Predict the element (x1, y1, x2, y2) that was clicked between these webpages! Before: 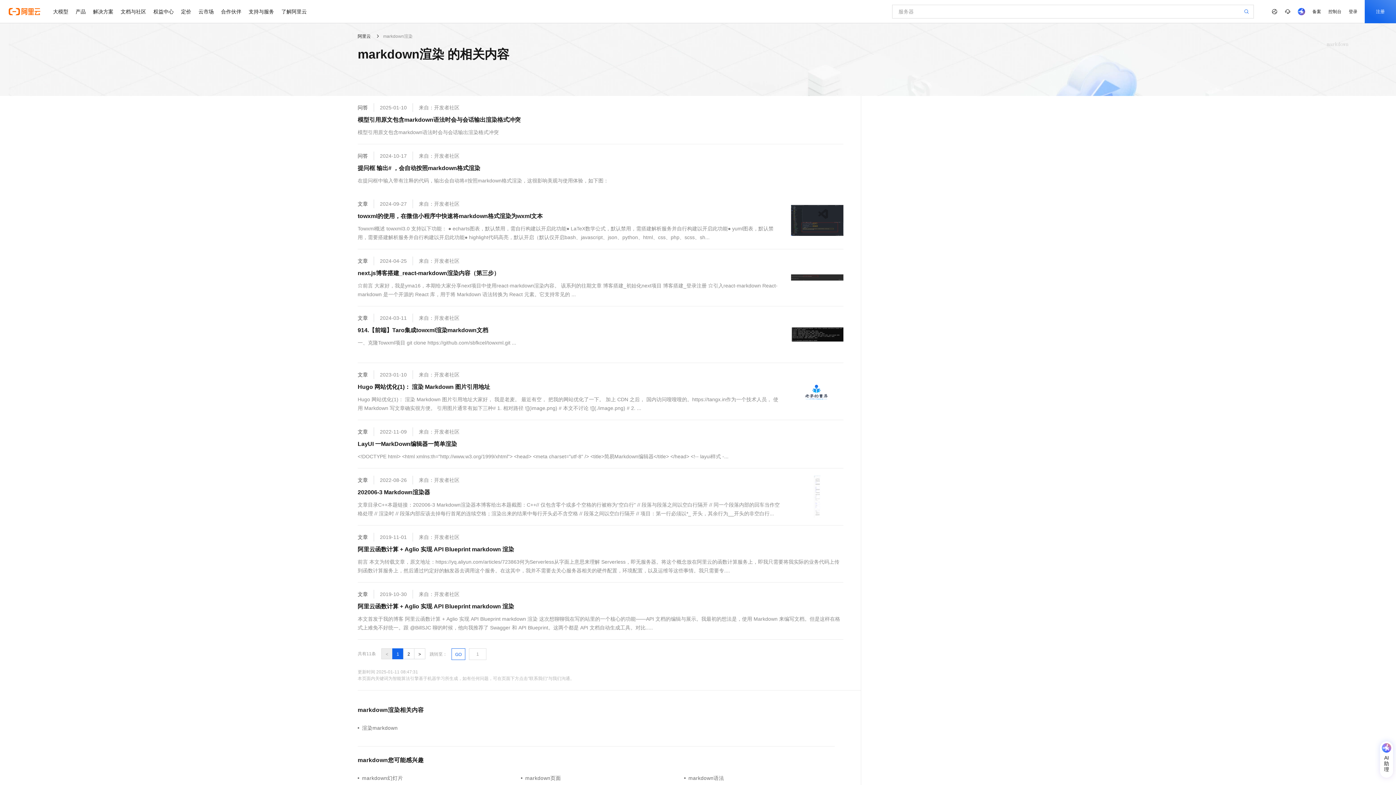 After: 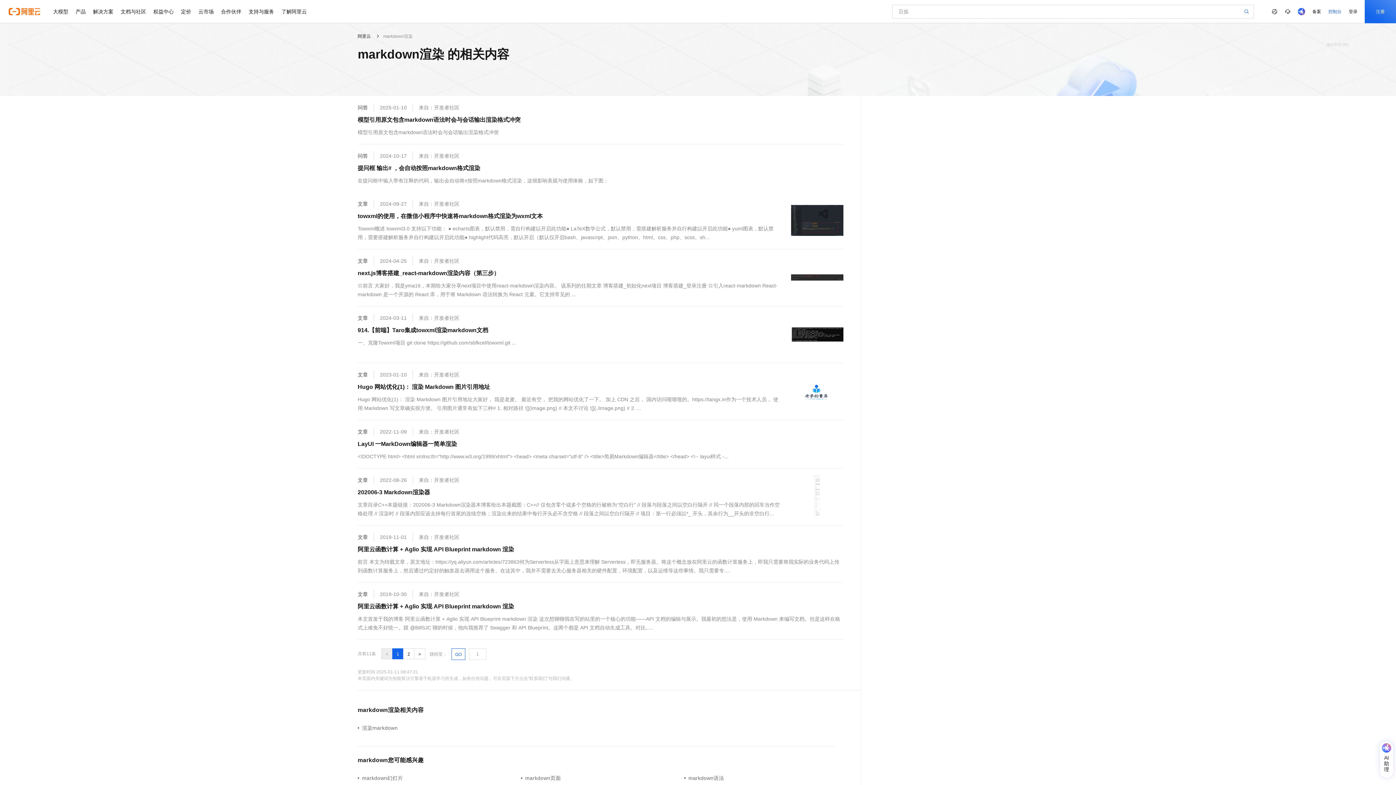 Action: bbox: (1325, 0, 1345, 23) label: 控制台